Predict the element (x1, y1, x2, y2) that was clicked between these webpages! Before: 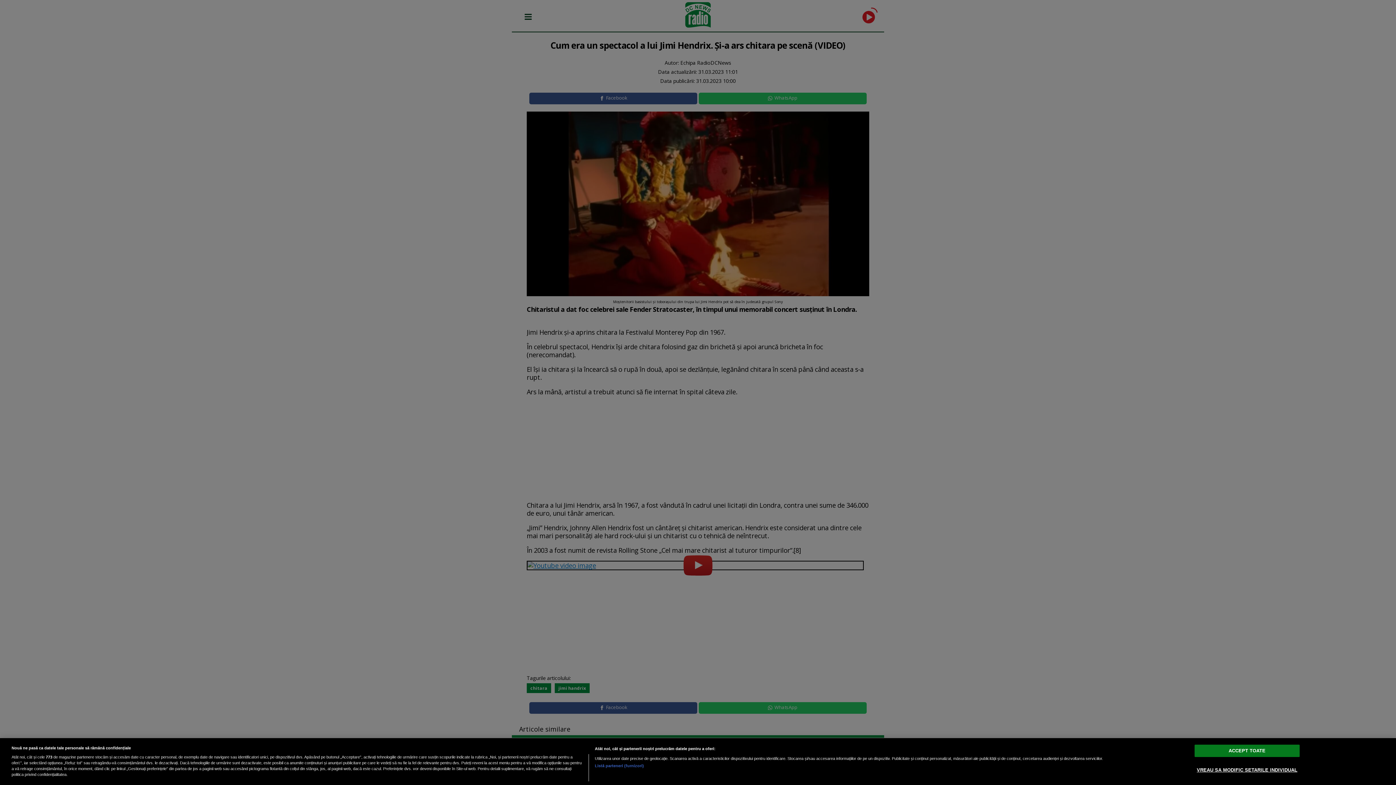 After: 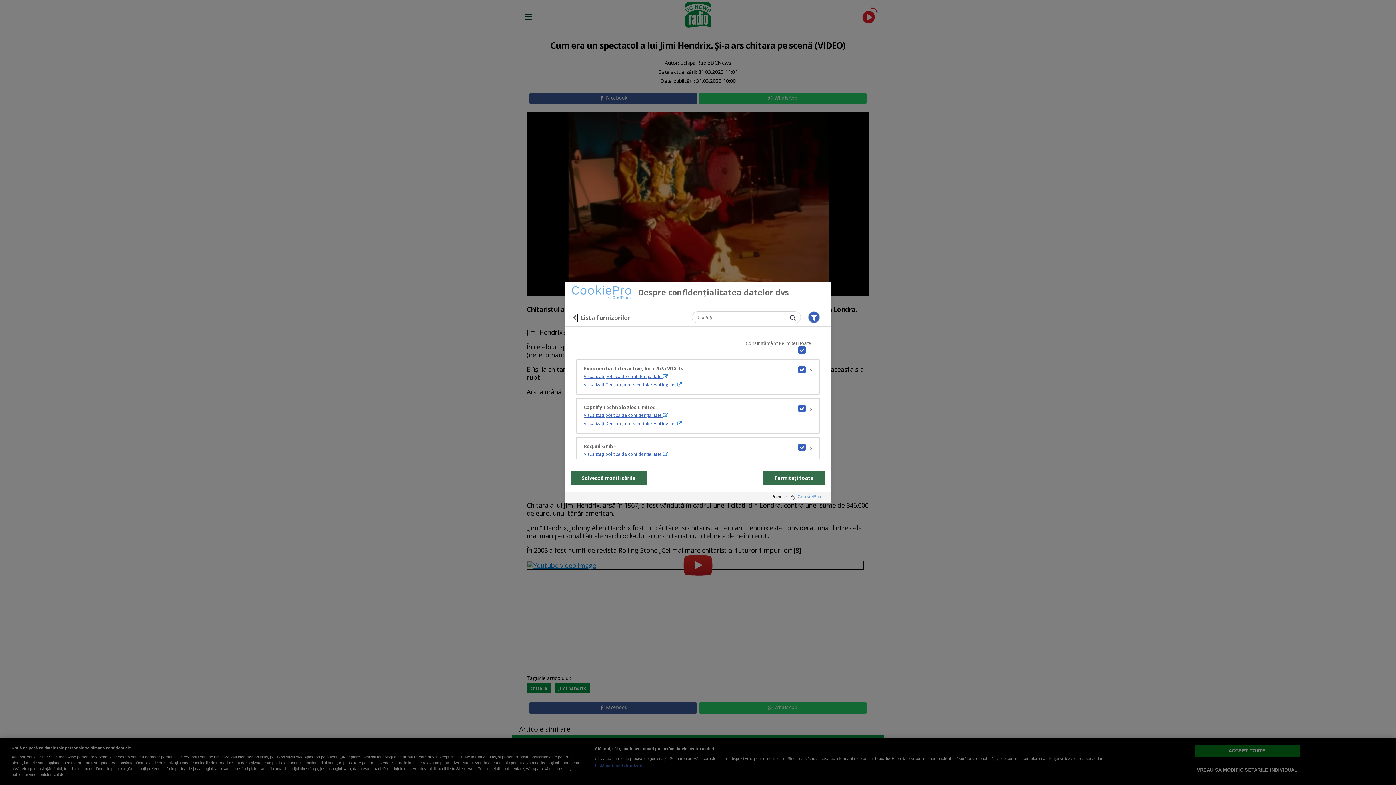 Action: label: Listă parteneri (furnizori) bbox: (594, 763, 644, 769)